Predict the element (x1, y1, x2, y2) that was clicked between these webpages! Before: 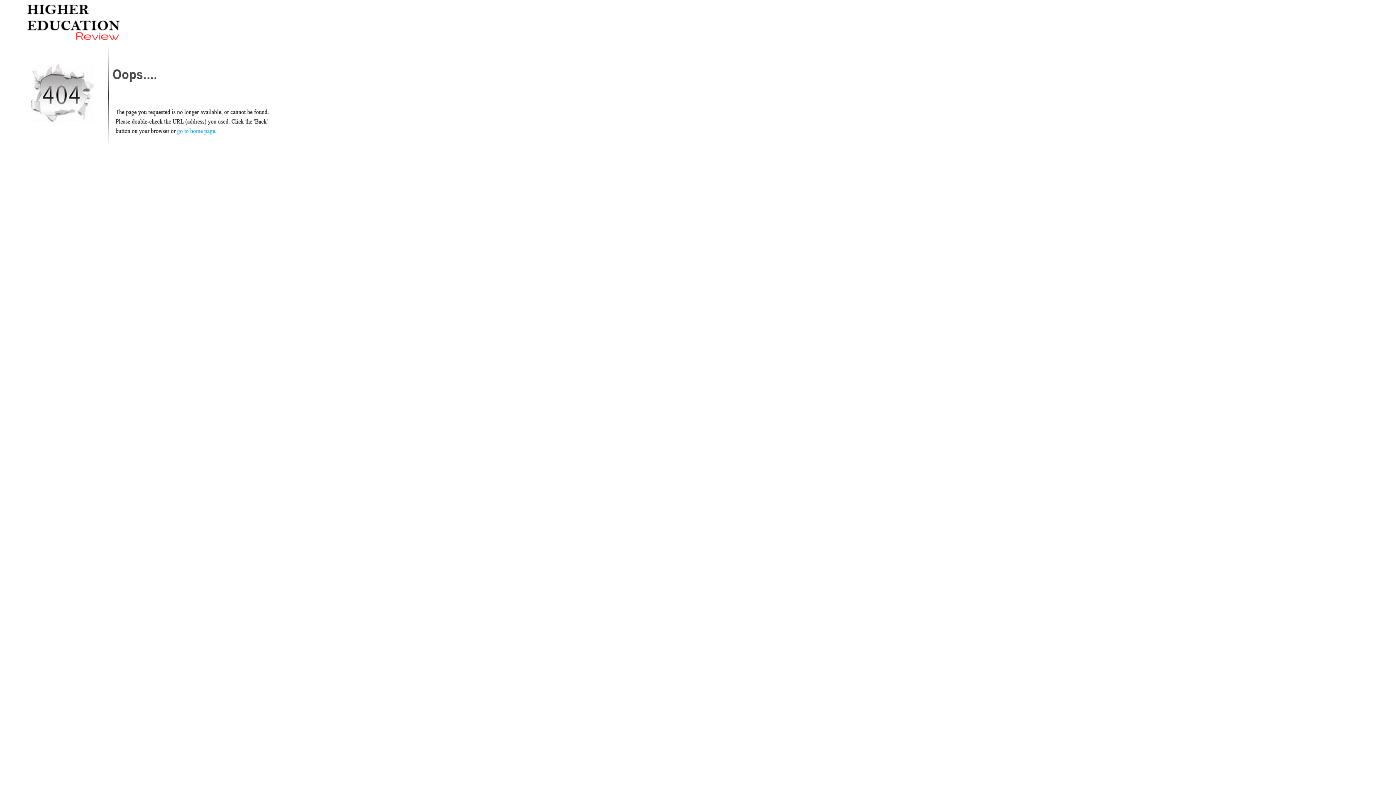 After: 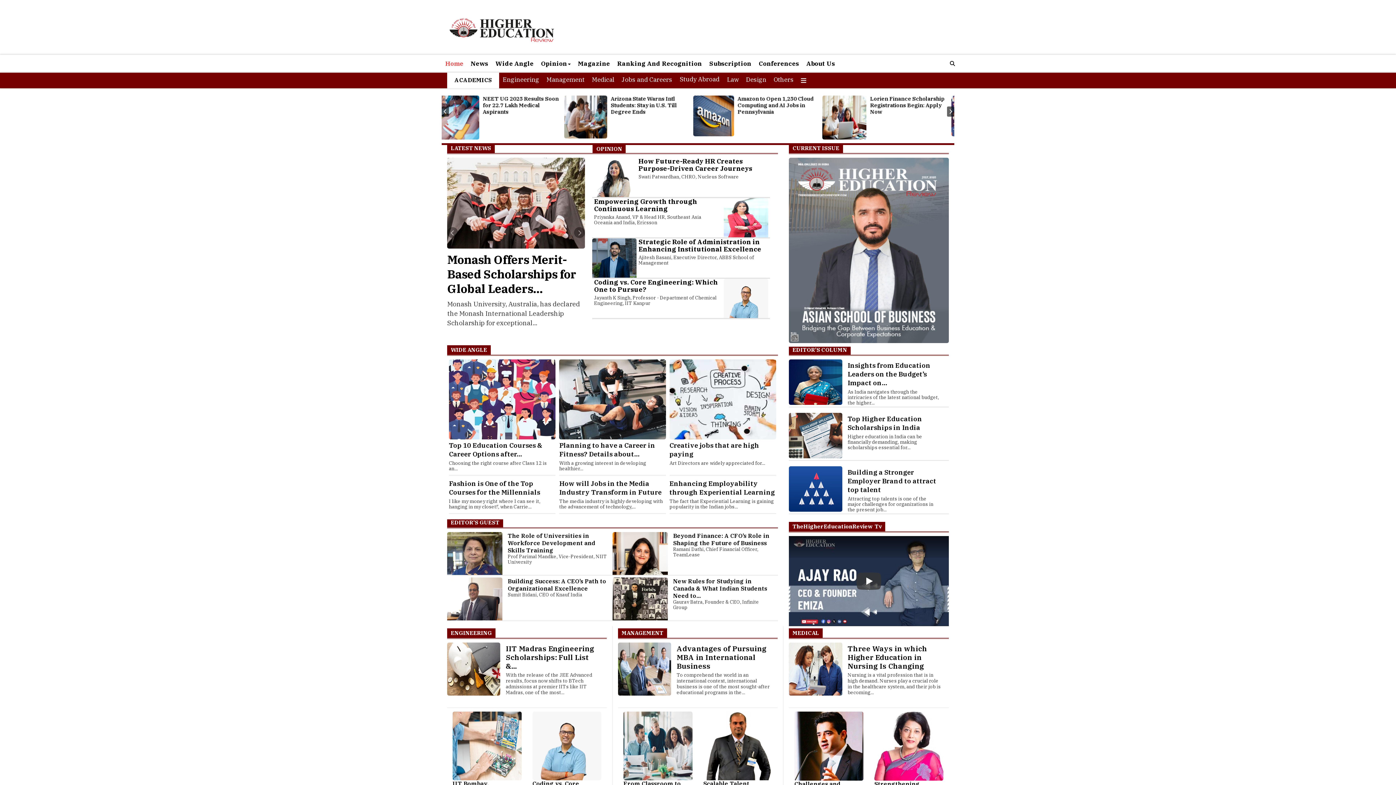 Action: bbox: (8, 36, 137, 42)